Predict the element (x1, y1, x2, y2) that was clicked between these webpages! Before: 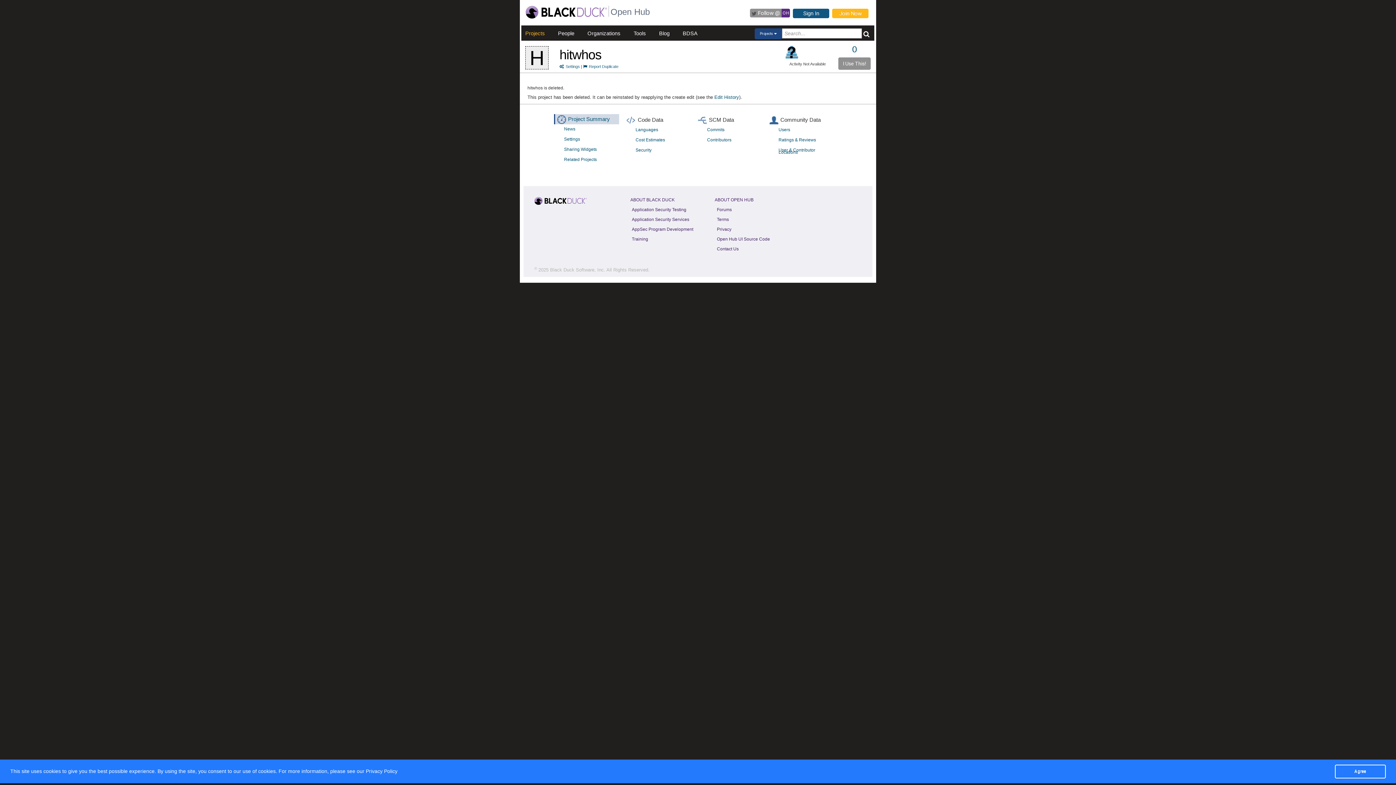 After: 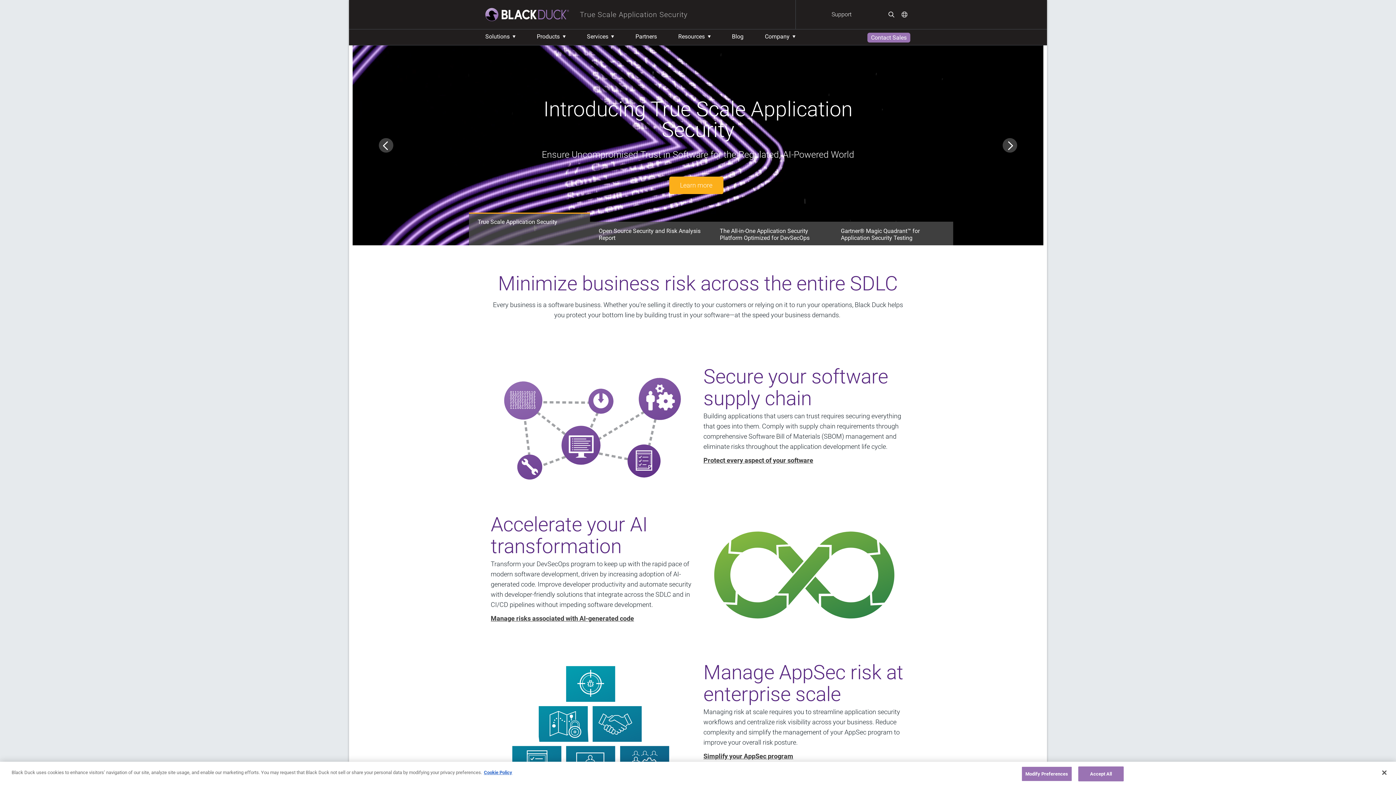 Action: bbox: (534, 197, 586, 203)